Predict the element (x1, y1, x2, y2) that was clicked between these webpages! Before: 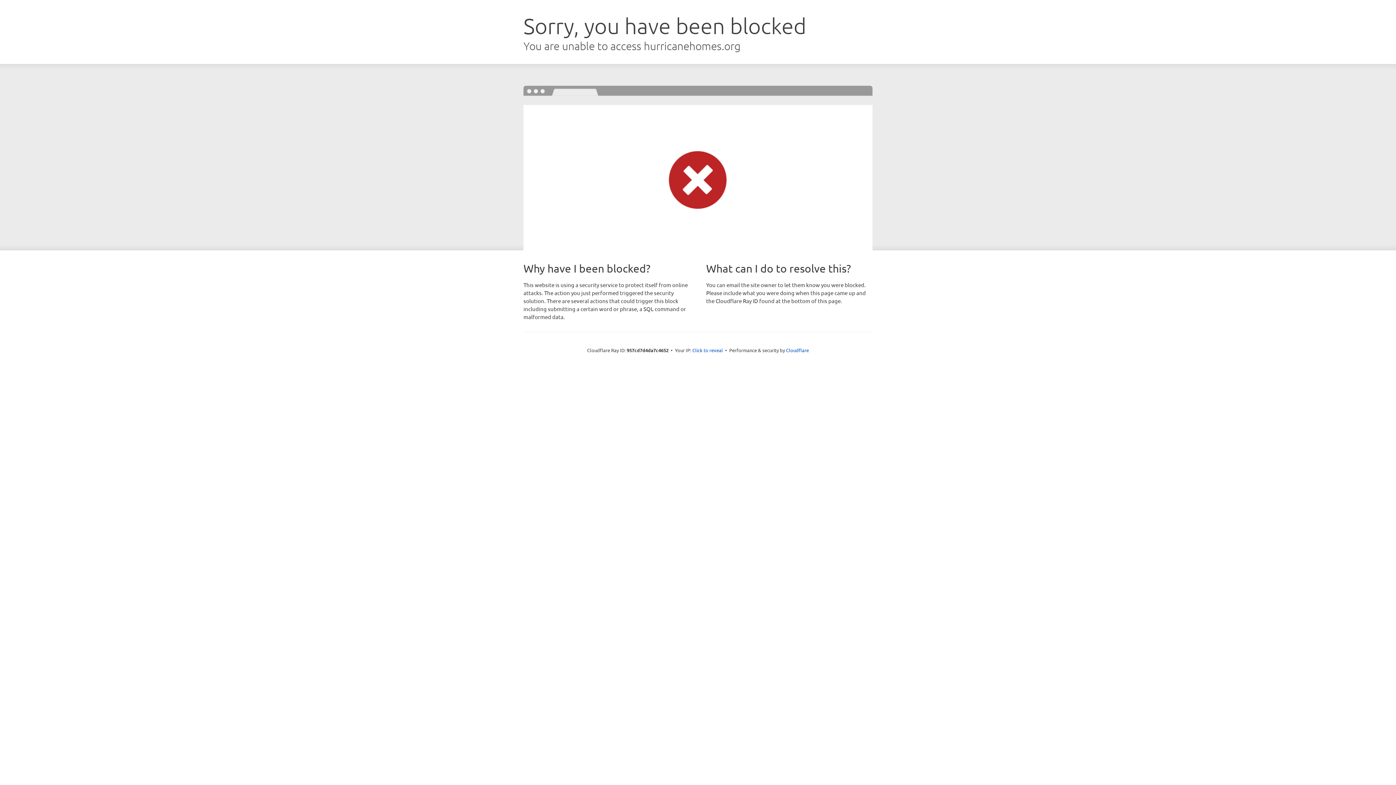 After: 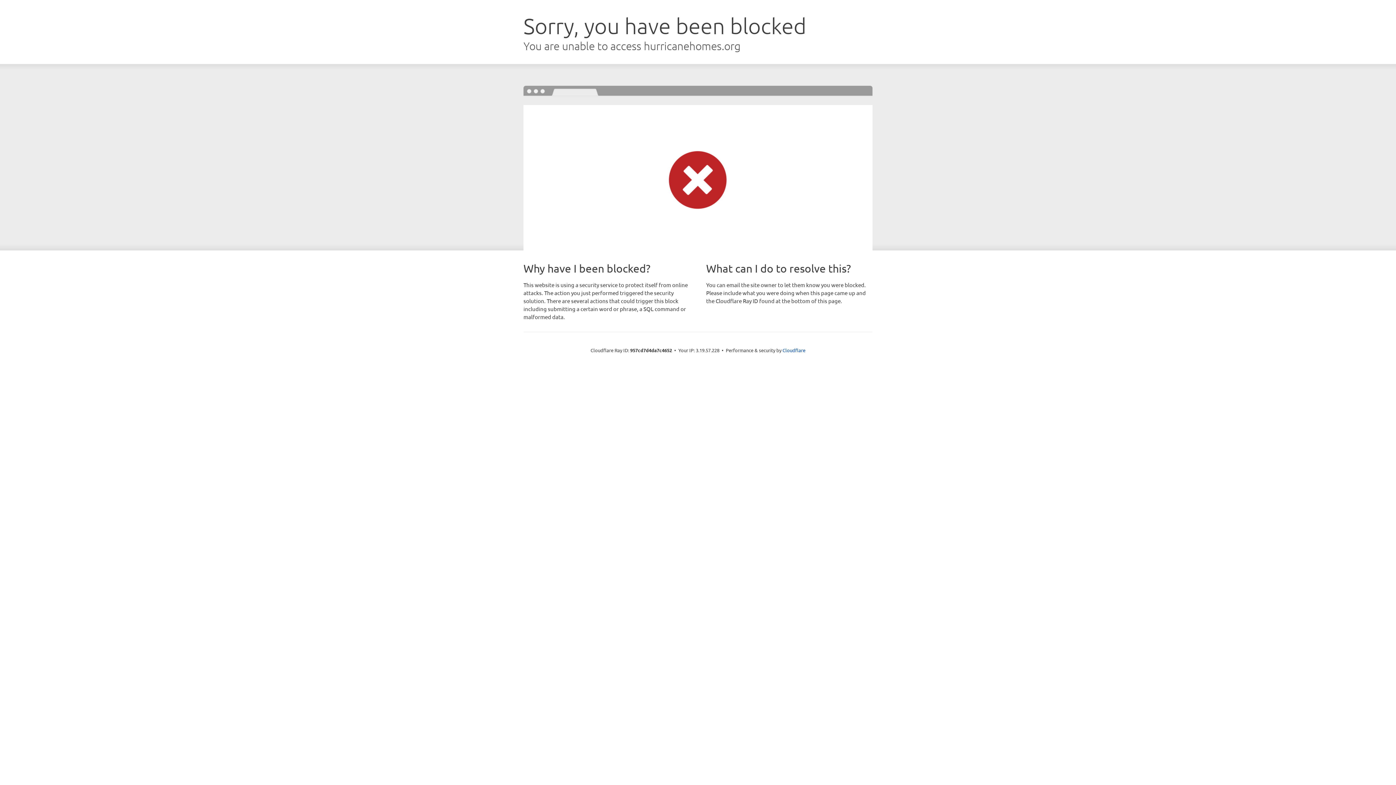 Action: bbox: (692, 346, 723, 353) label: Click to reveal